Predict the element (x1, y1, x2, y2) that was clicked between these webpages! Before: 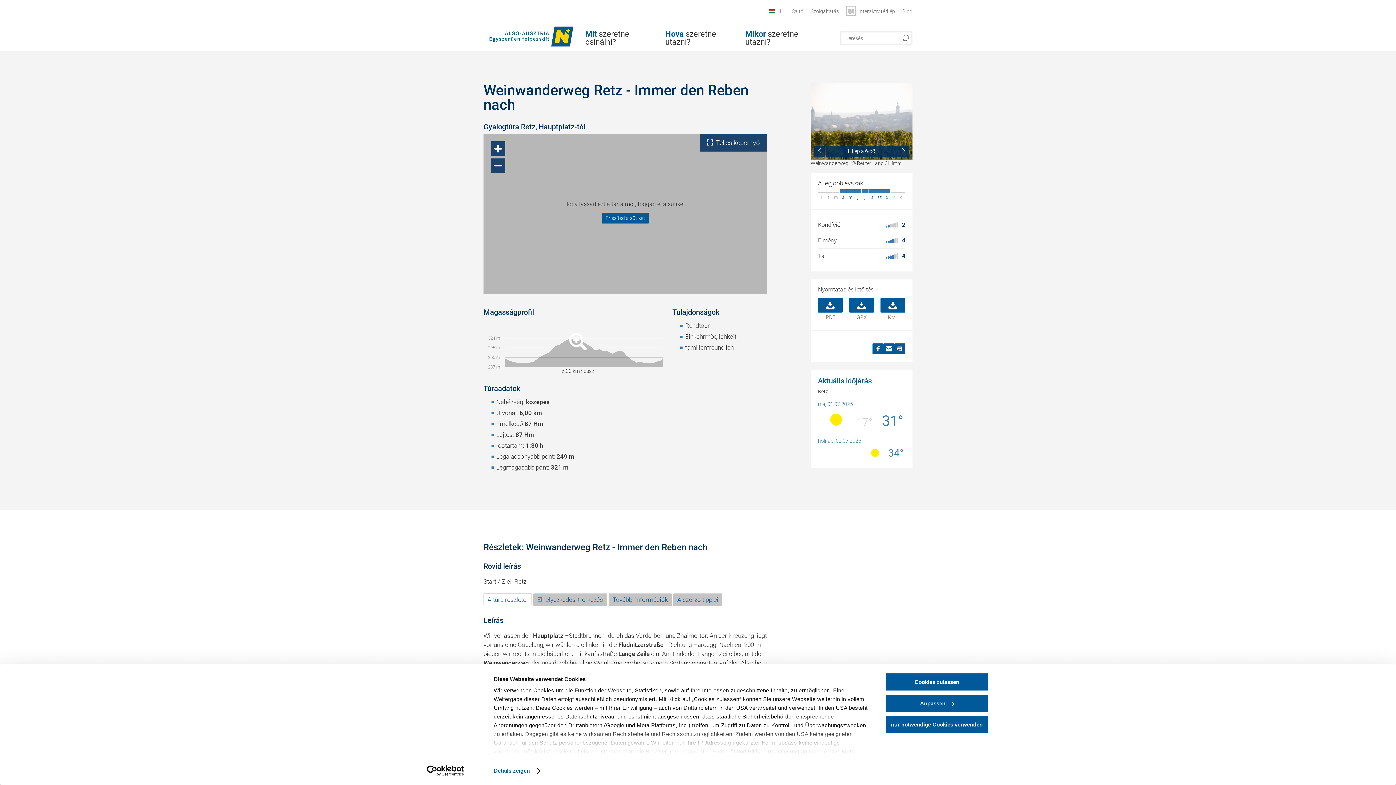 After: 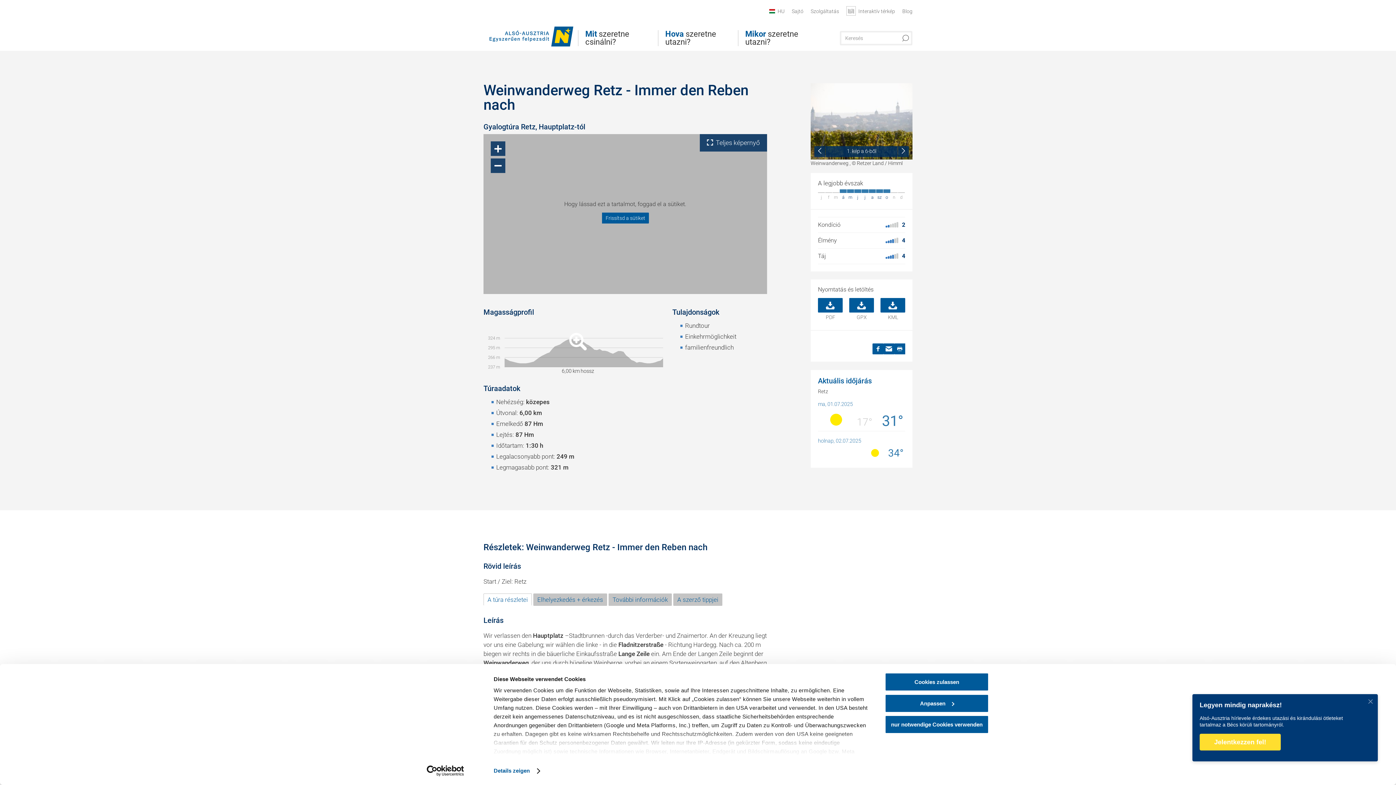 Action: bbox: (483, 593, 532, 605) label: A túra részletei